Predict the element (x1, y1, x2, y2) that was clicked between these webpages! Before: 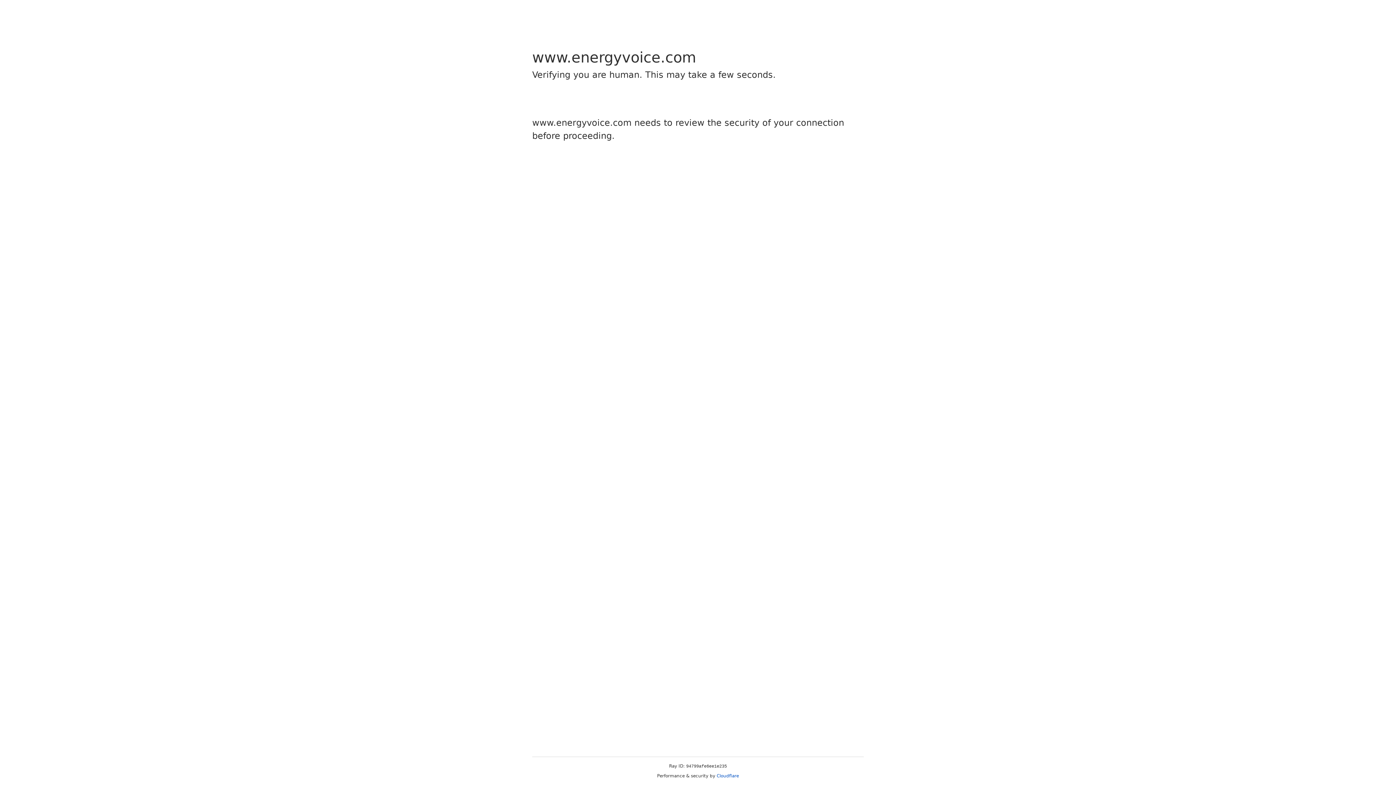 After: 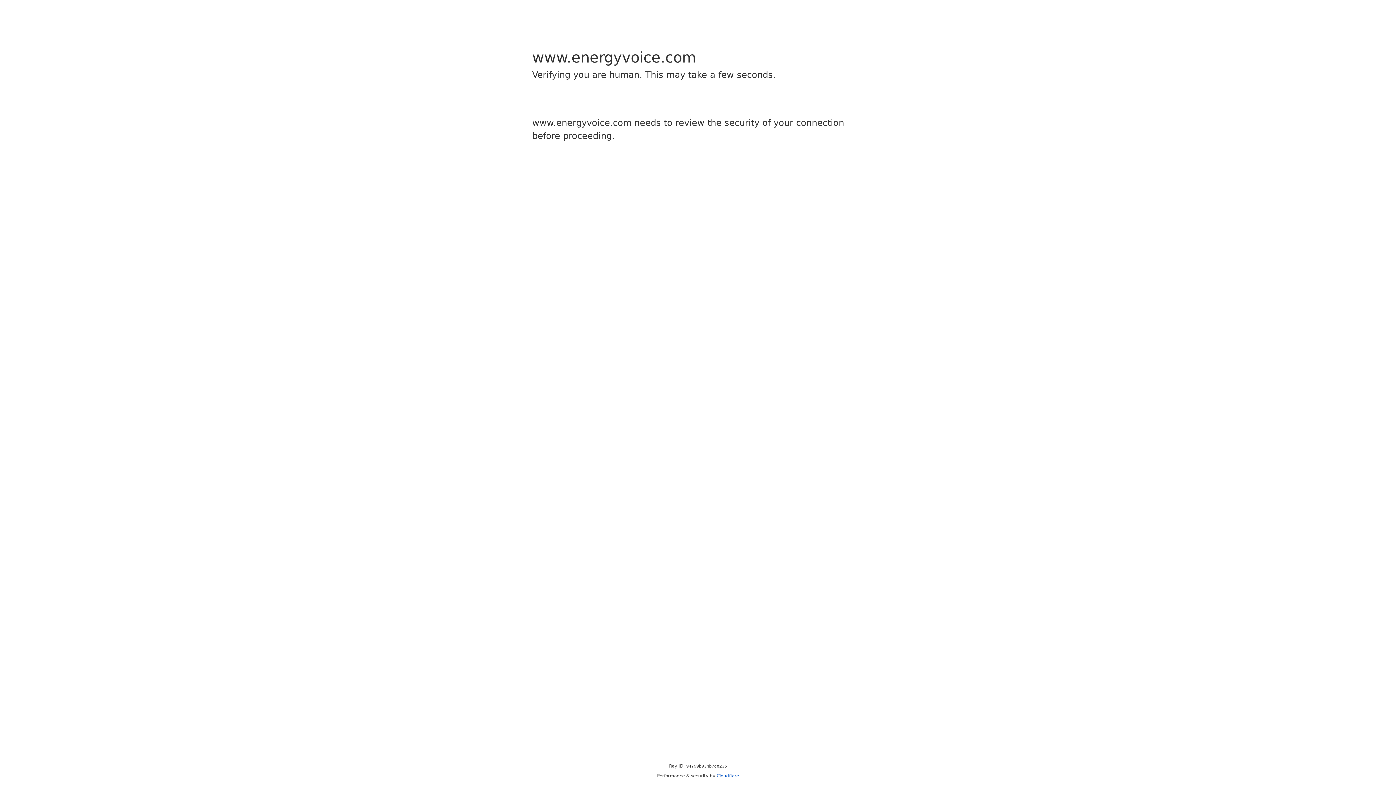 Action: label: Cloudflare bbox: (716, 773, 739, 778)